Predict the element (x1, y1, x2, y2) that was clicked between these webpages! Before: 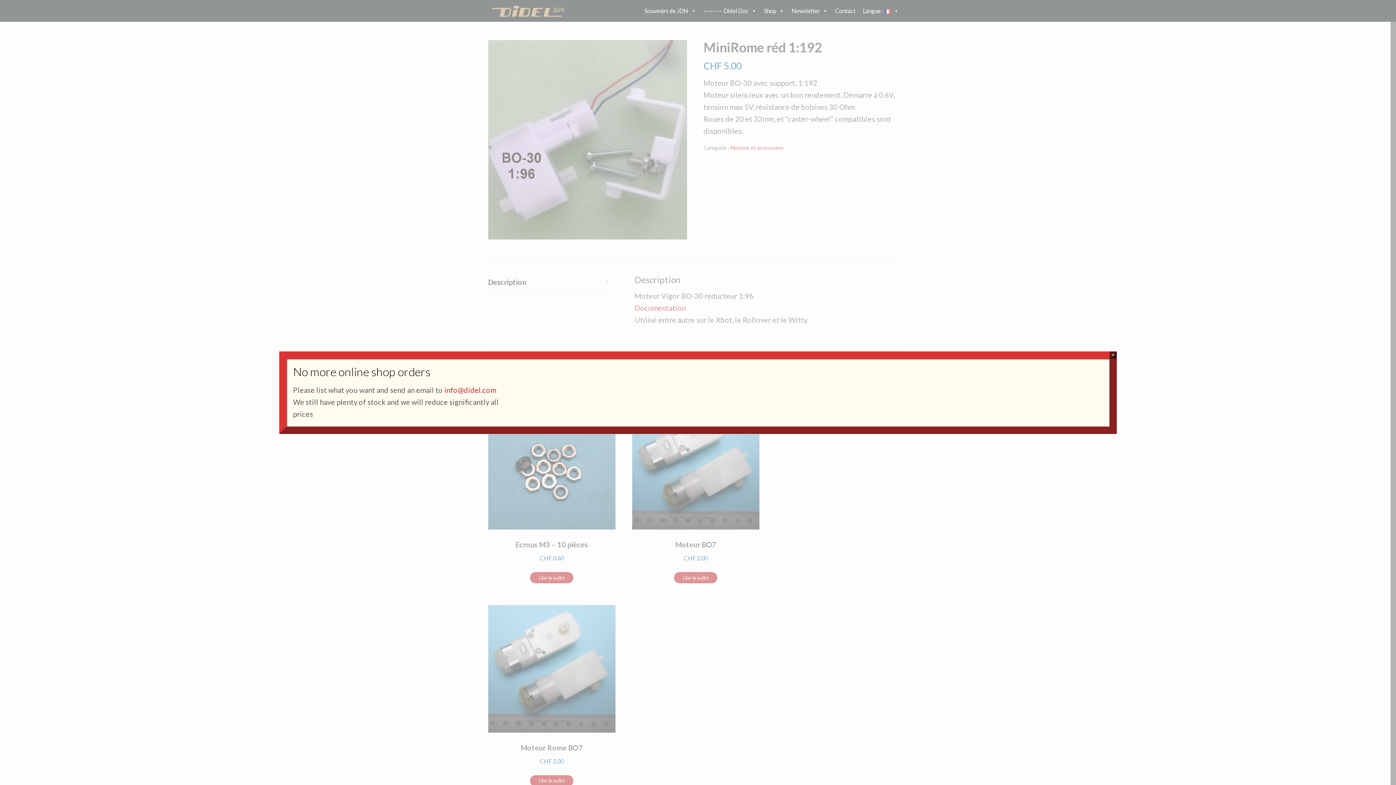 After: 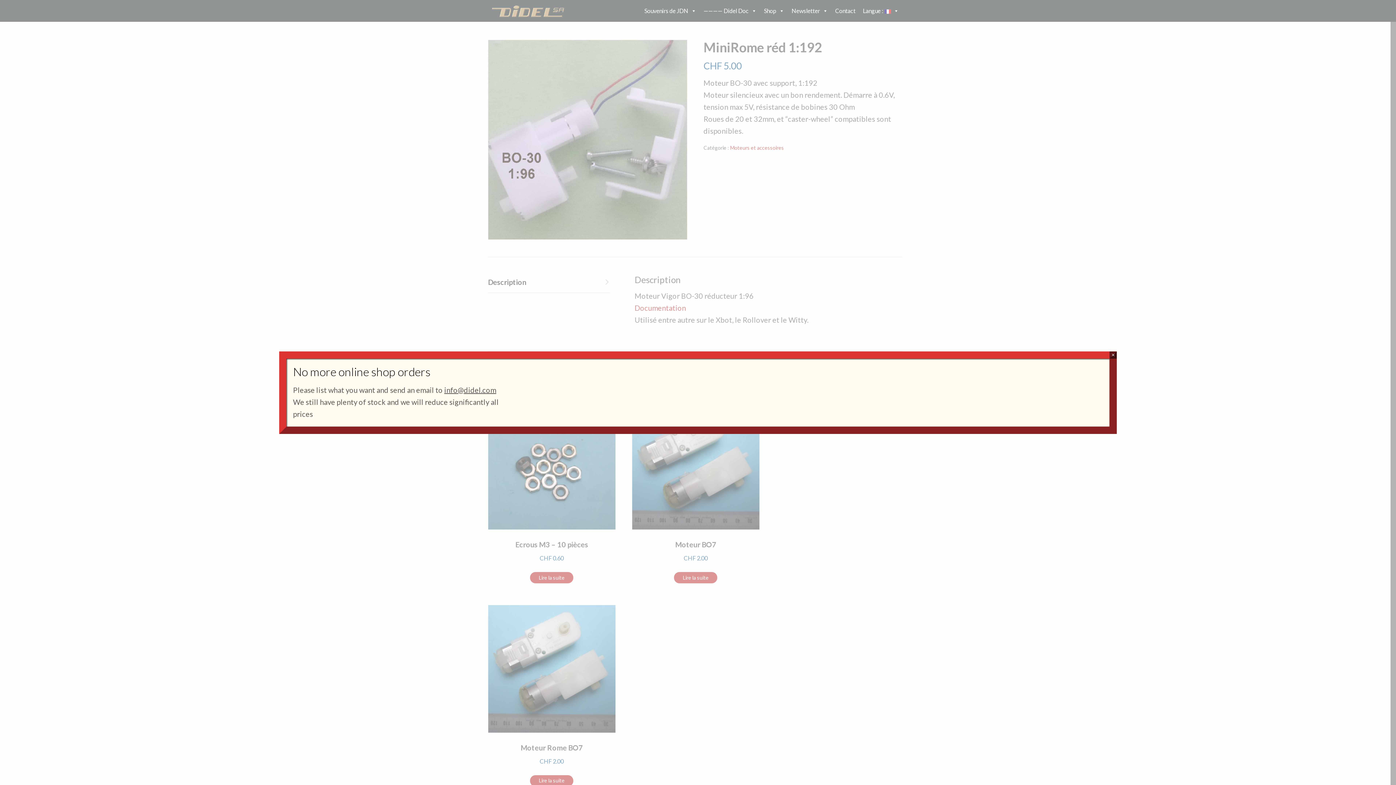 Action: bbox: (444, 385, 496, 394) label: info@didel.com